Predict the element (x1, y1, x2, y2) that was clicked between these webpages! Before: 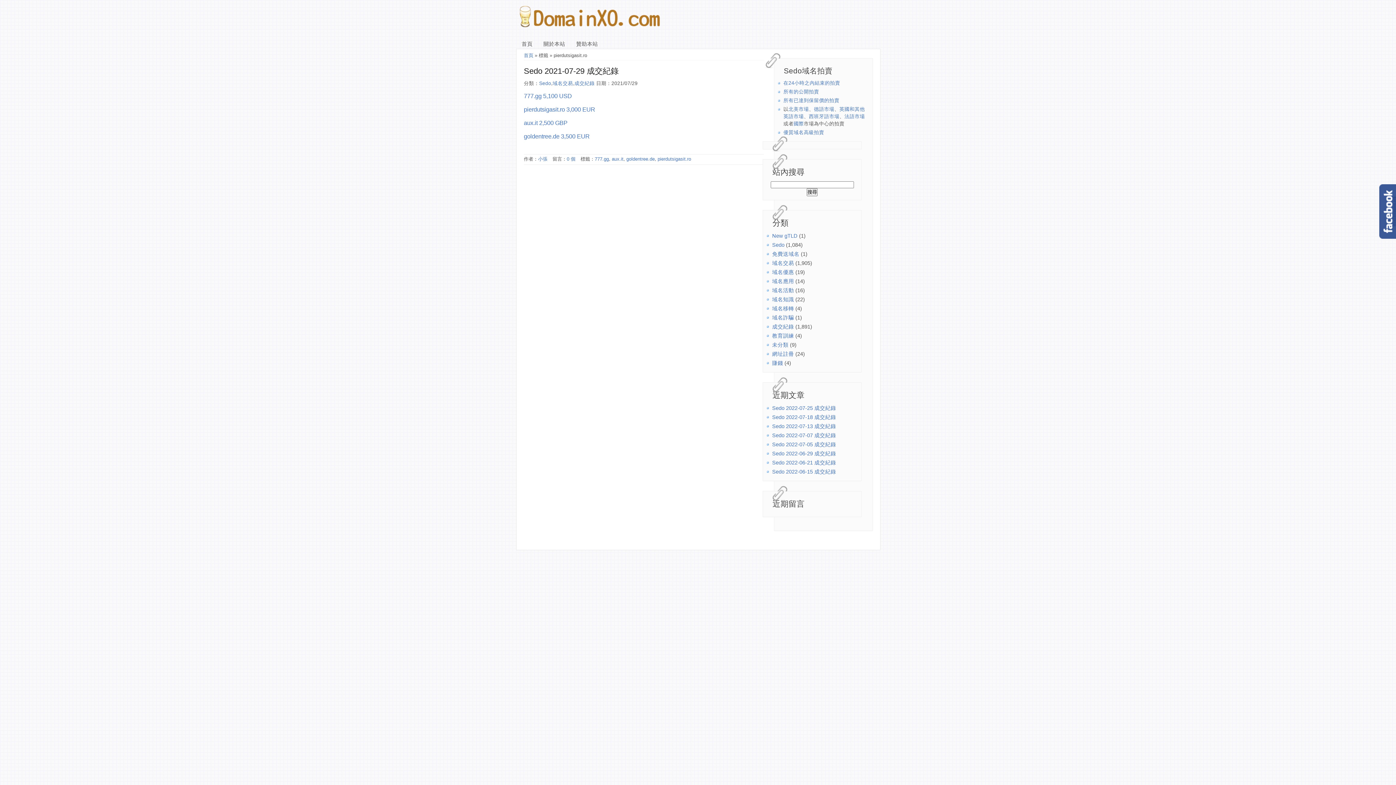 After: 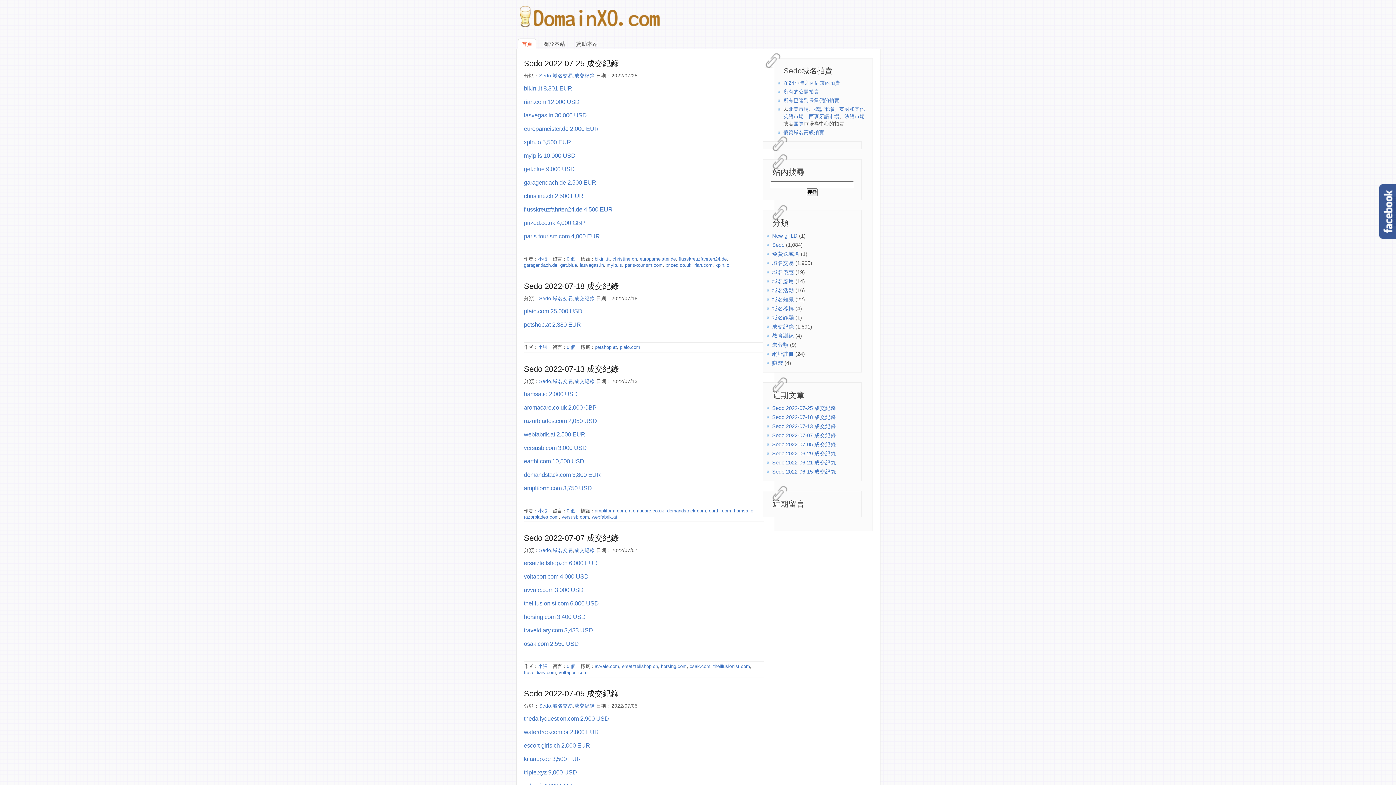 Action: bbox: (524, 52, 533, 58) label: 首頁